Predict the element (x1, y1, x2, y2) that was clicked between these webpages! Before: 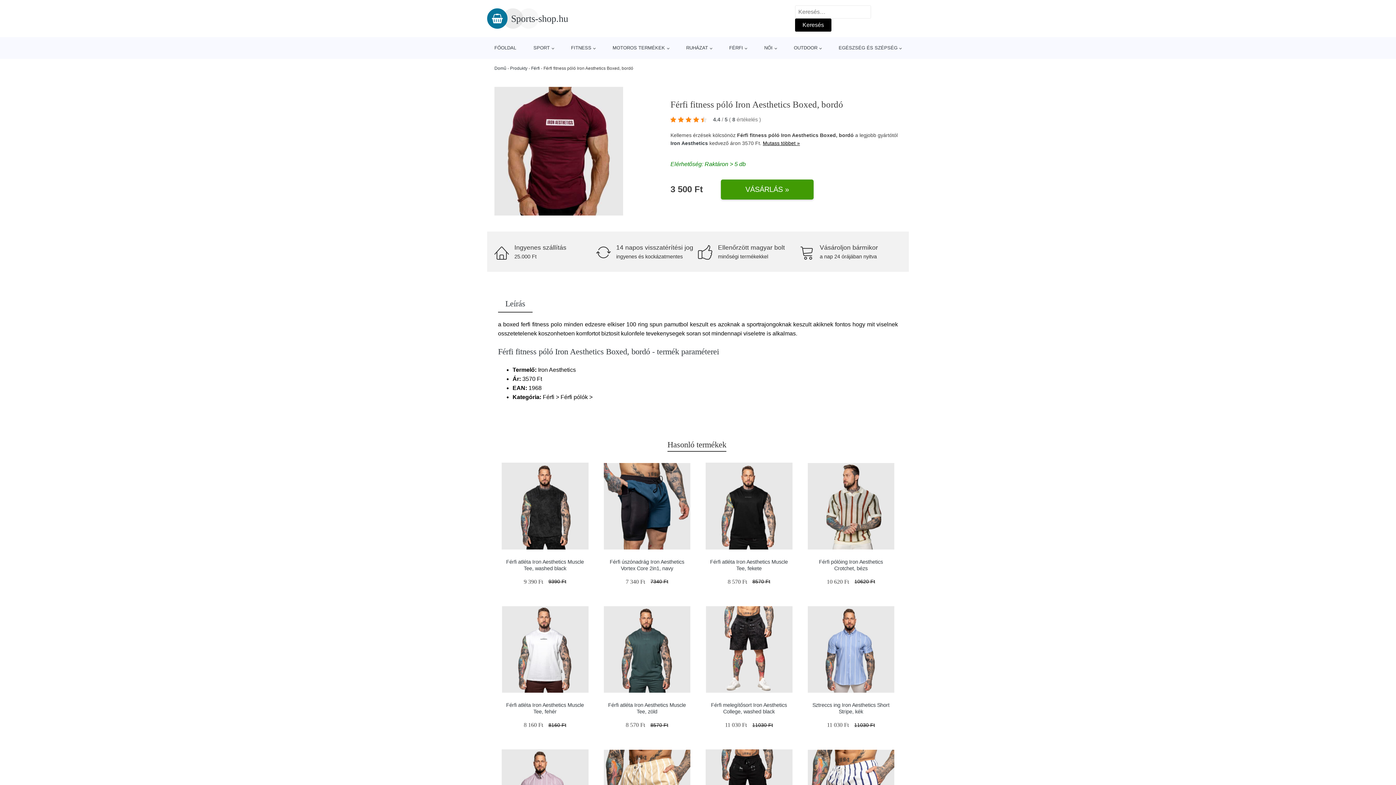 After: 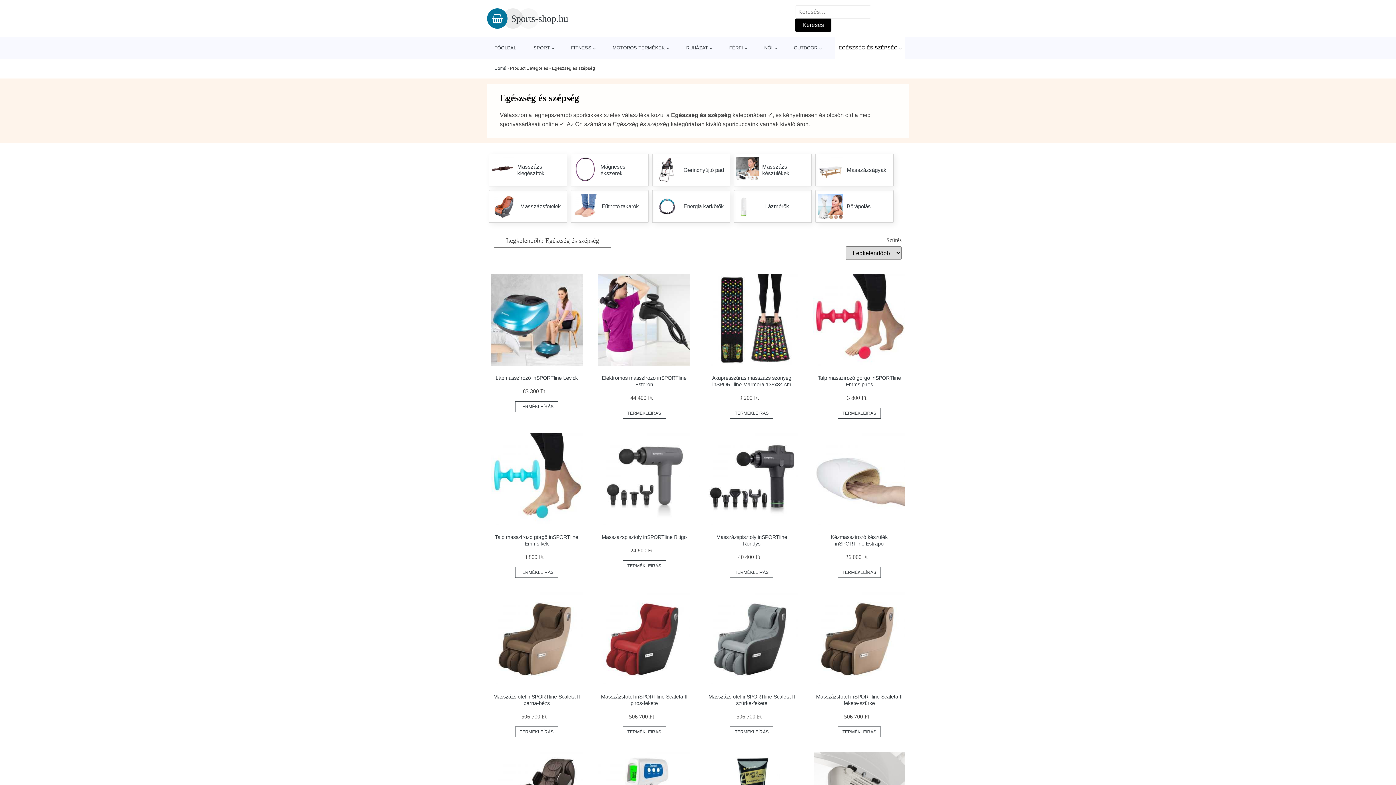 Action: label: EGÉSZSÉG ÉS SZÉPSÉG bbox: (835, 37, 905, 58)